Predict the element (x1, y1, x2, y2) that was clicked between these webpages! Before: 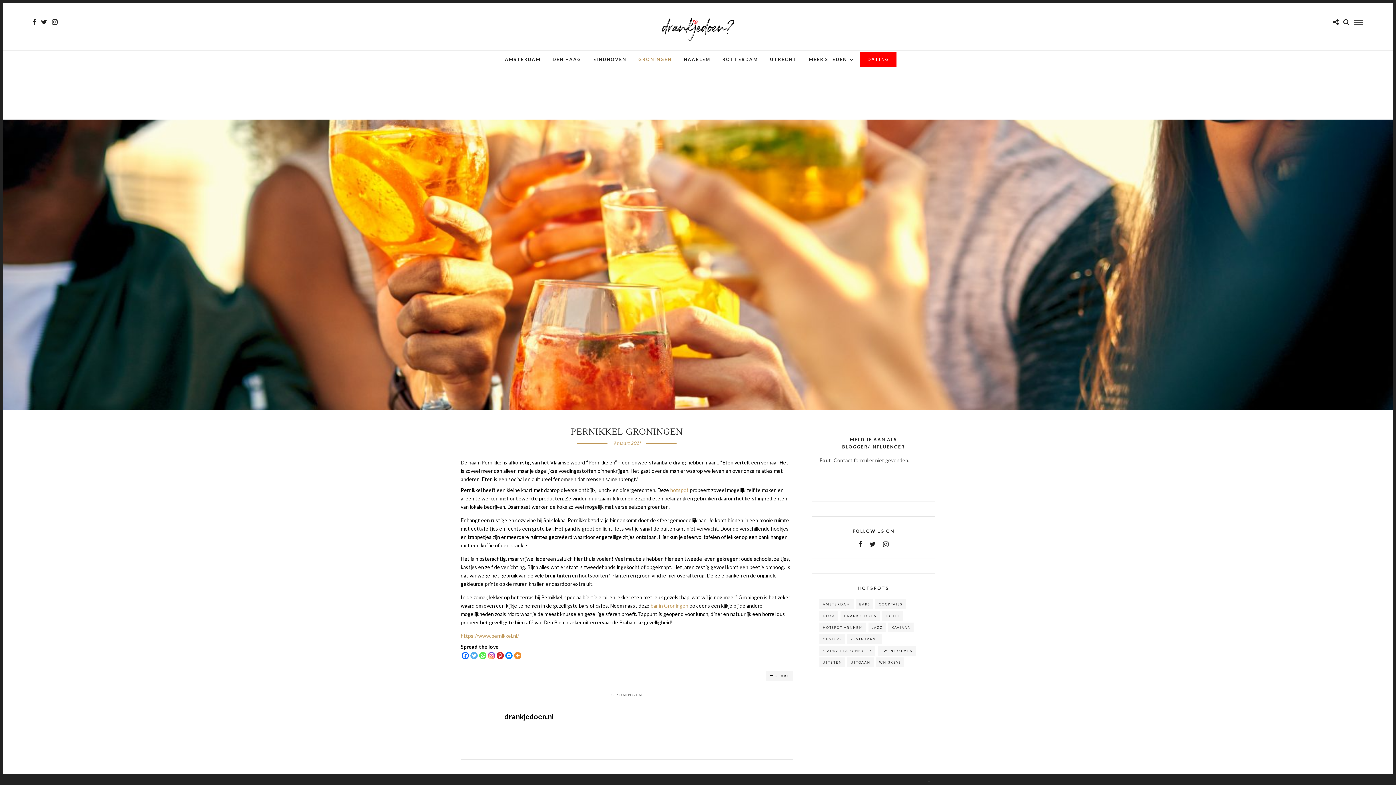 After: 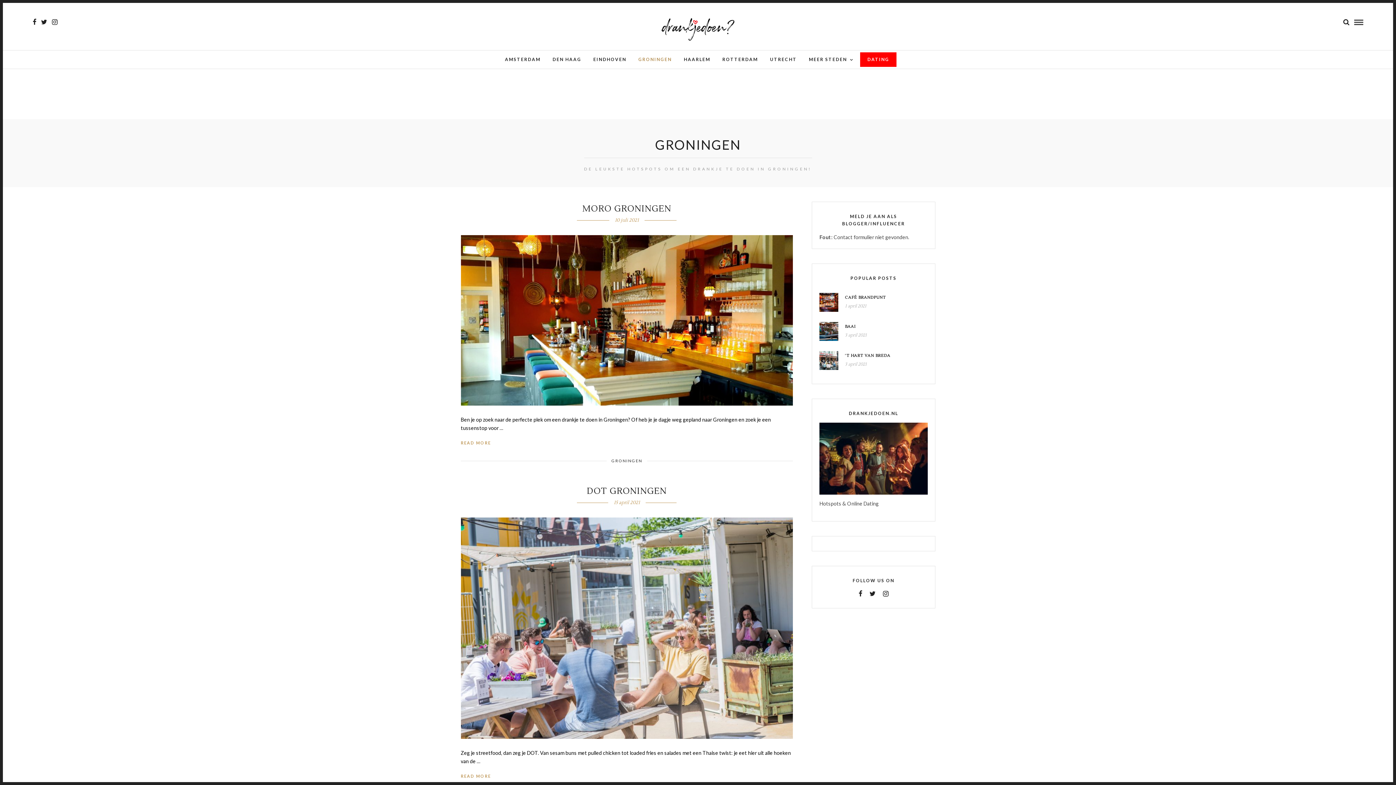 Action: label: GRONINGEN bbox: (633, 50, 677, 68)